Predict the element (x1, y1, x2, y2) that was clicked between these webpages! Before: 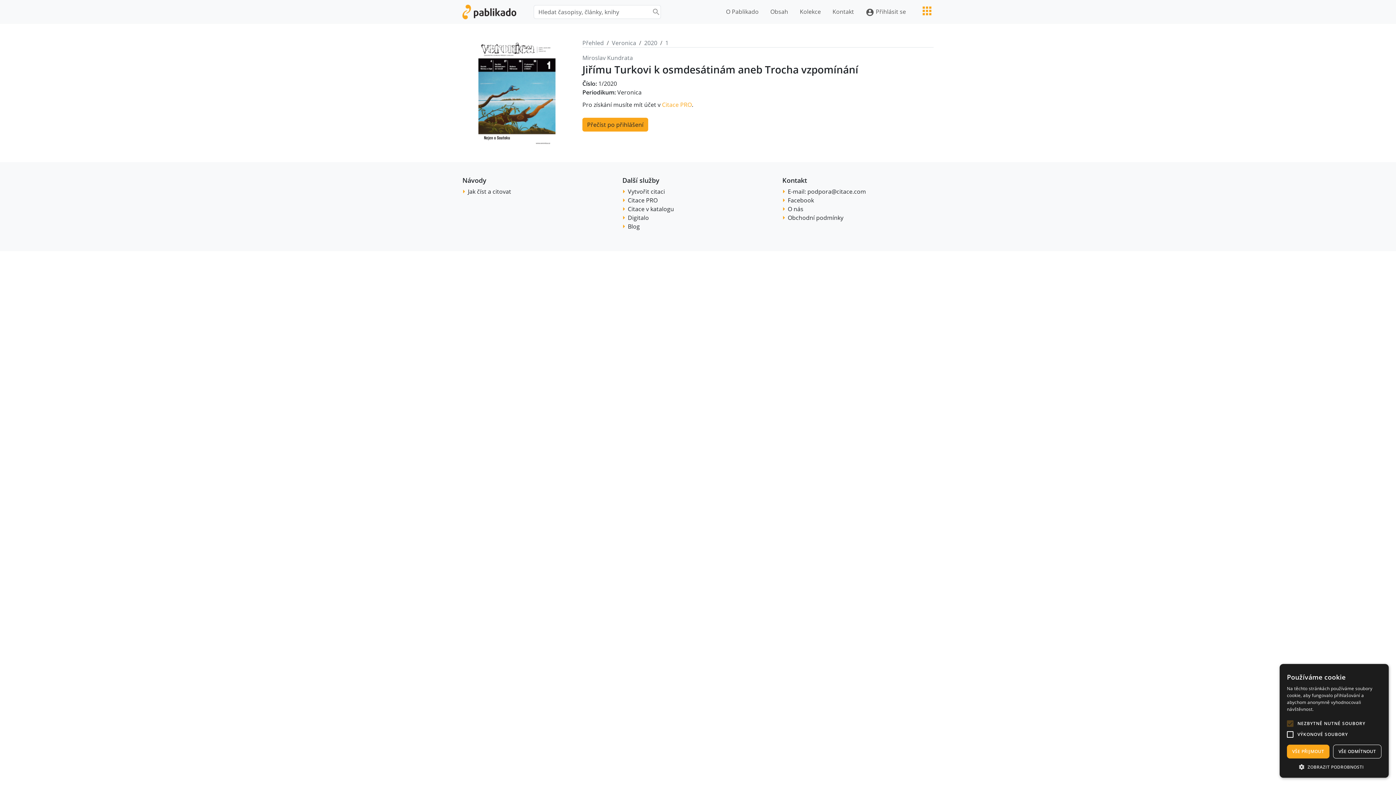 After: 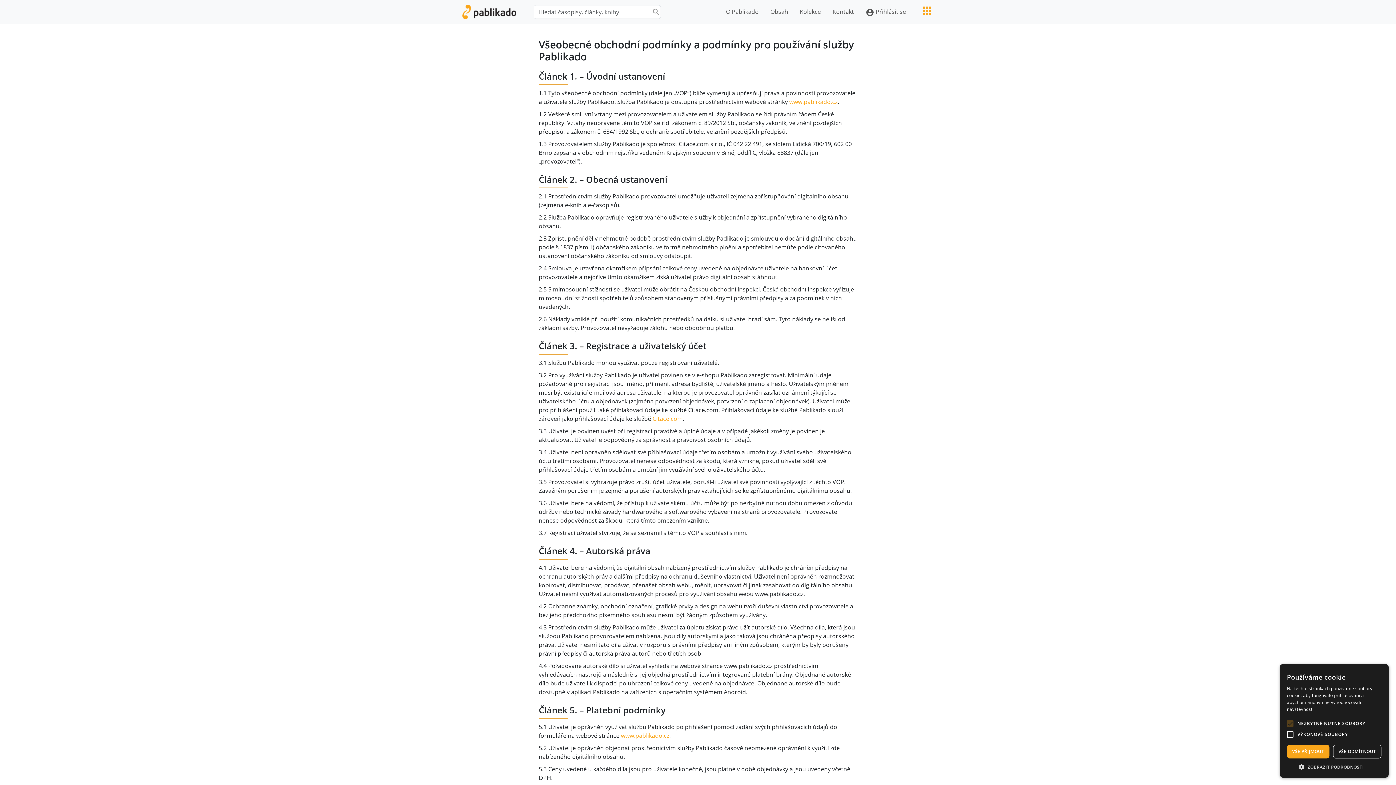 Action: bbox: (788, 213, 843, 221) label: Obchodní podmínky